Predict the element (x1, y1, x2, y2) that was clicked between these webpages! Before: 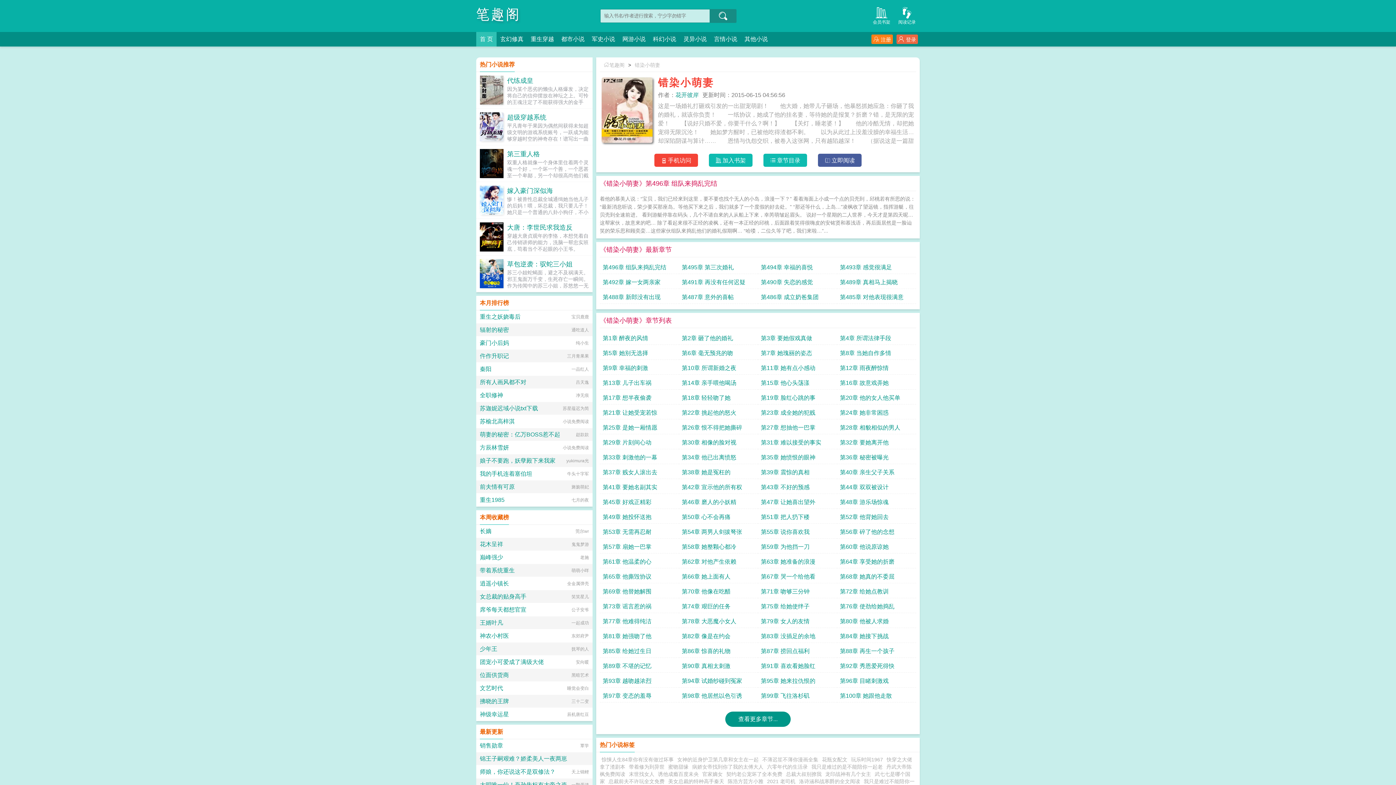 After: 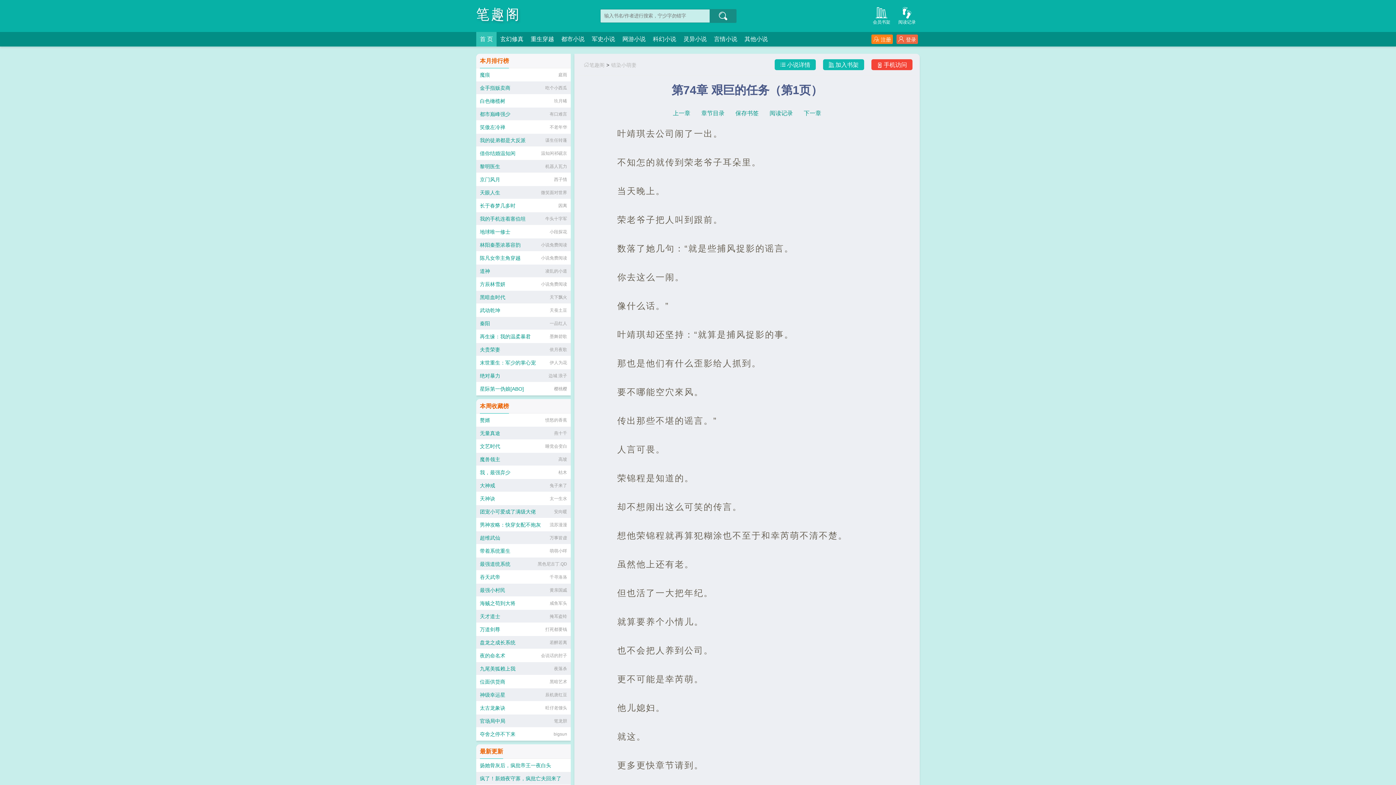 Action: bbox: (682, 600, 755, 613) label: 第74章 艰巨的任务